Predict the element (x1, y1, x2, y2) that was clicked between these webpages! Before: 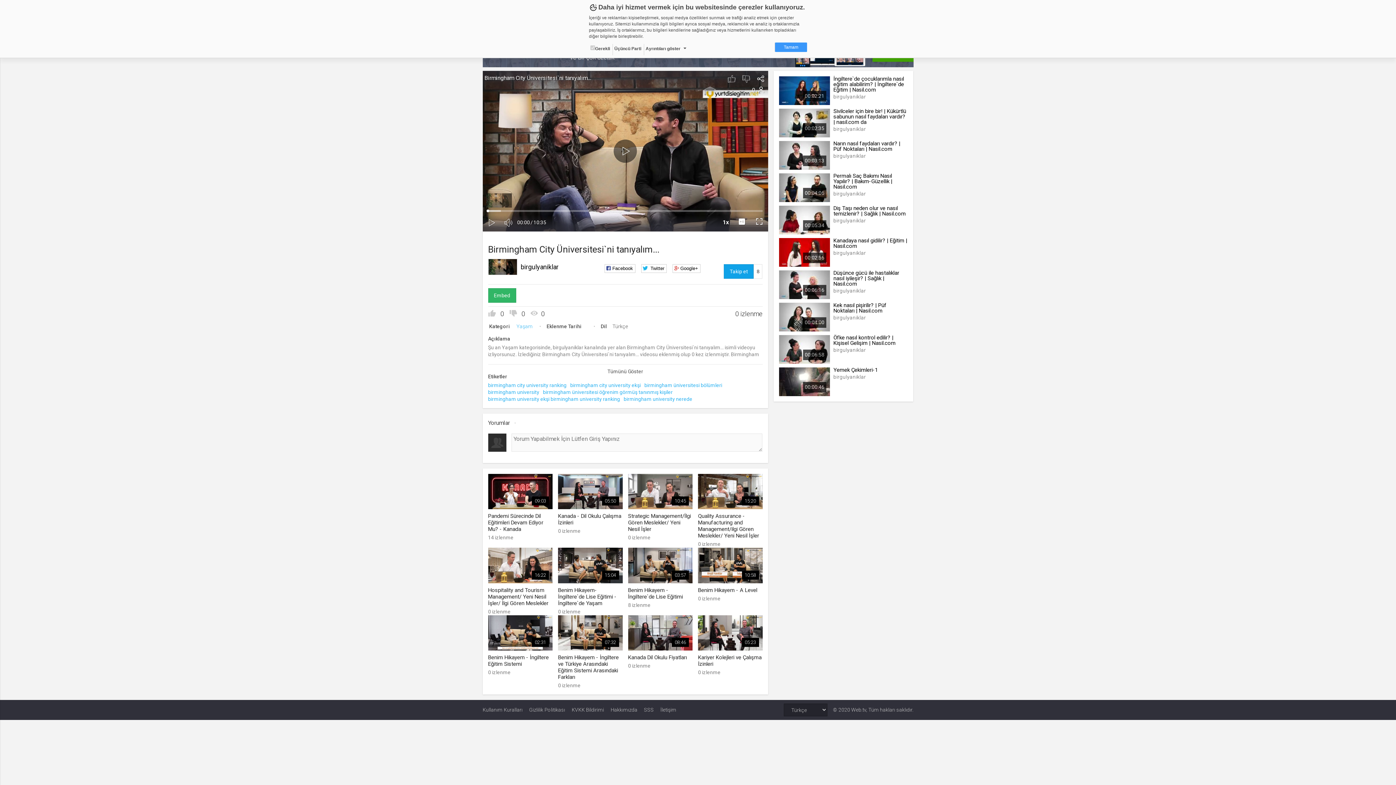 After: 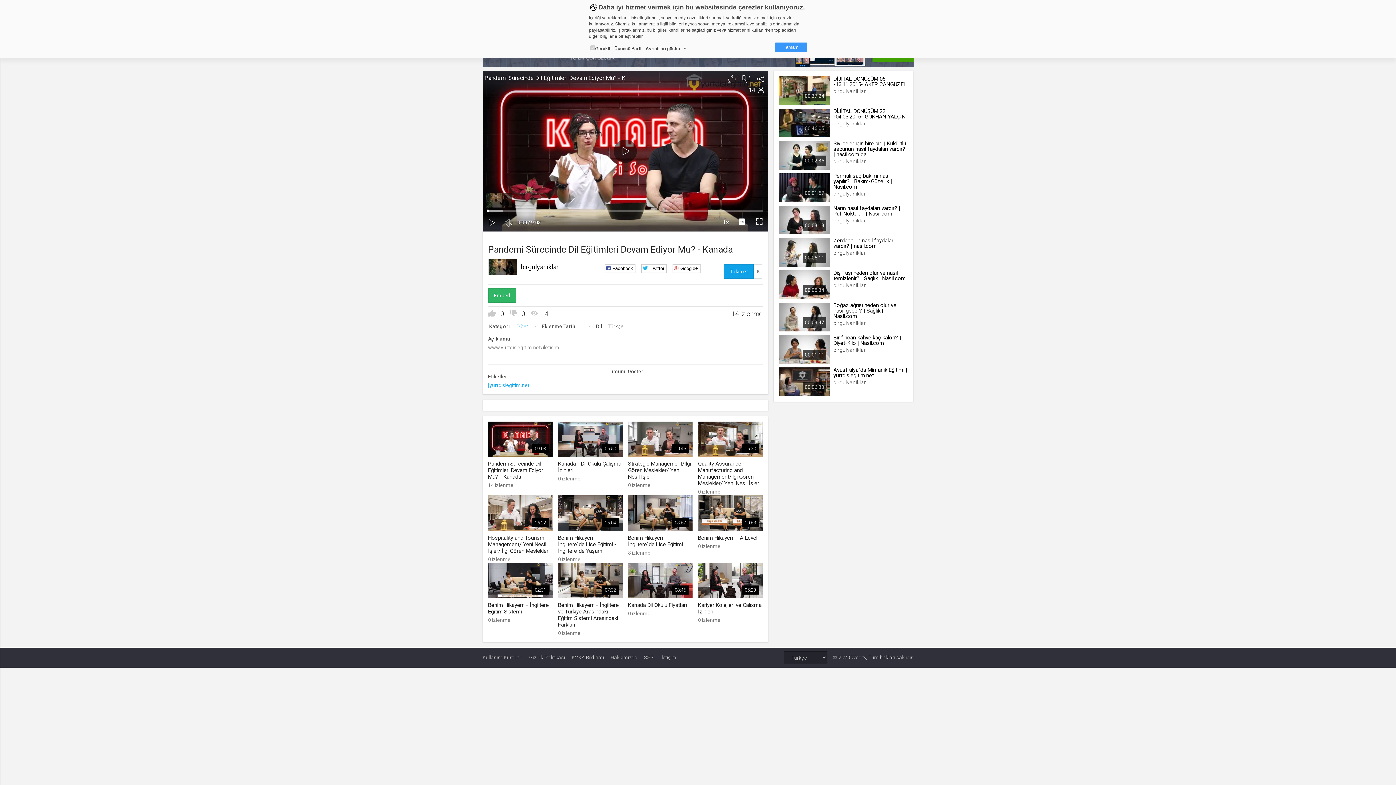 Action: label: 09:03
Pandemi Sürecinde Dil Eğitimleri Devam Ediyor Mu? - Kanada
14 izlenme bbox: (488, 474, 552, 541)